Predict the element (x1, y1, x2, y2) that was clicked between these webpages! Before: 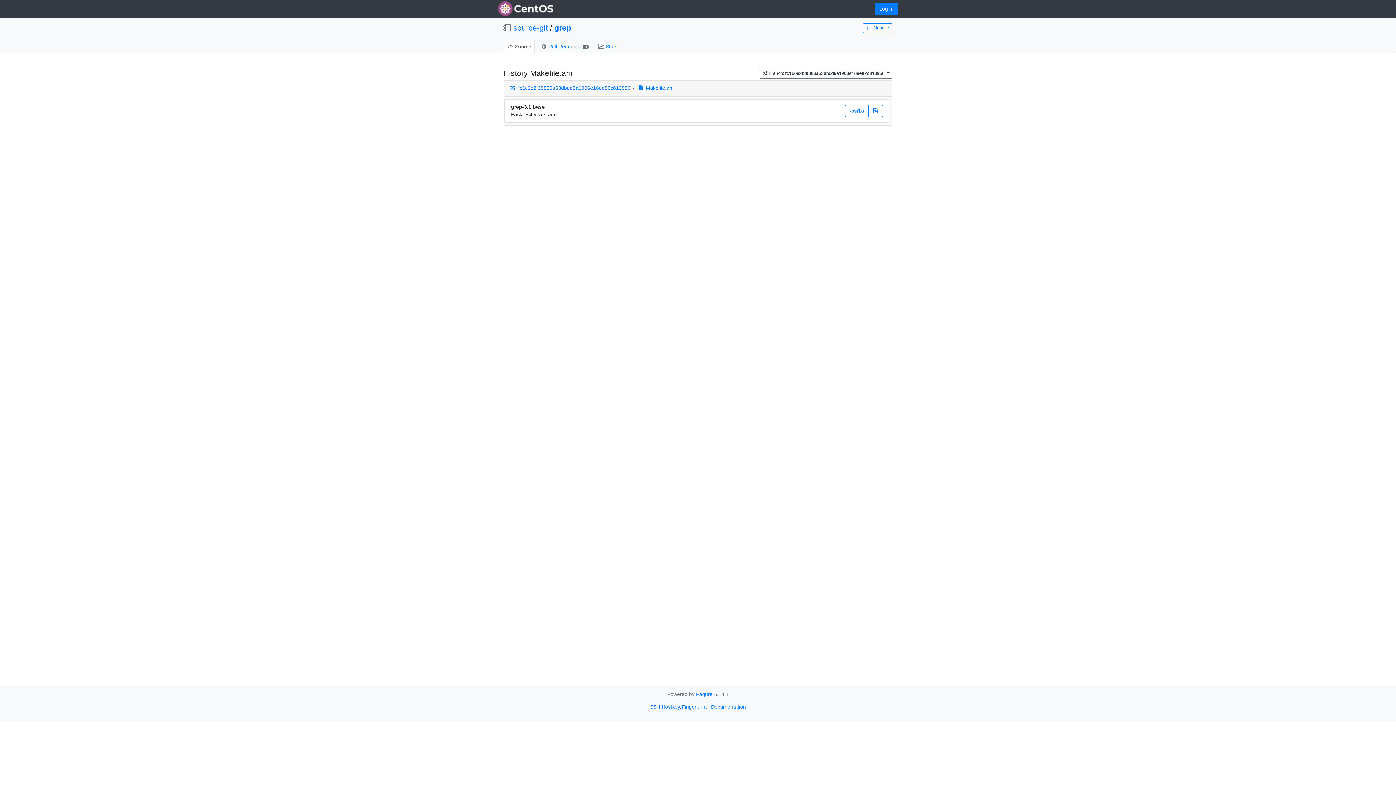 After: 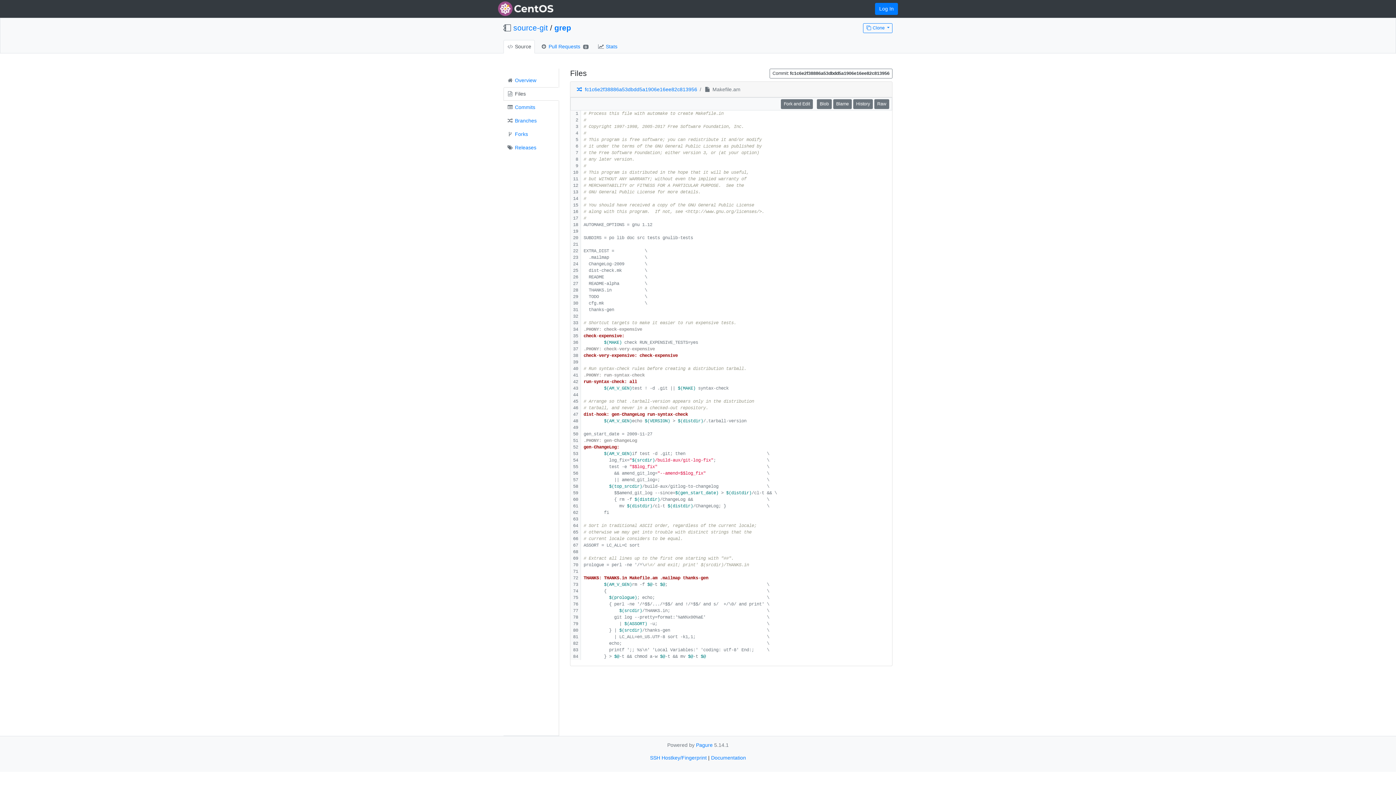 Action: bbox: (638, 85, 674, 91) label:   Makefile.am